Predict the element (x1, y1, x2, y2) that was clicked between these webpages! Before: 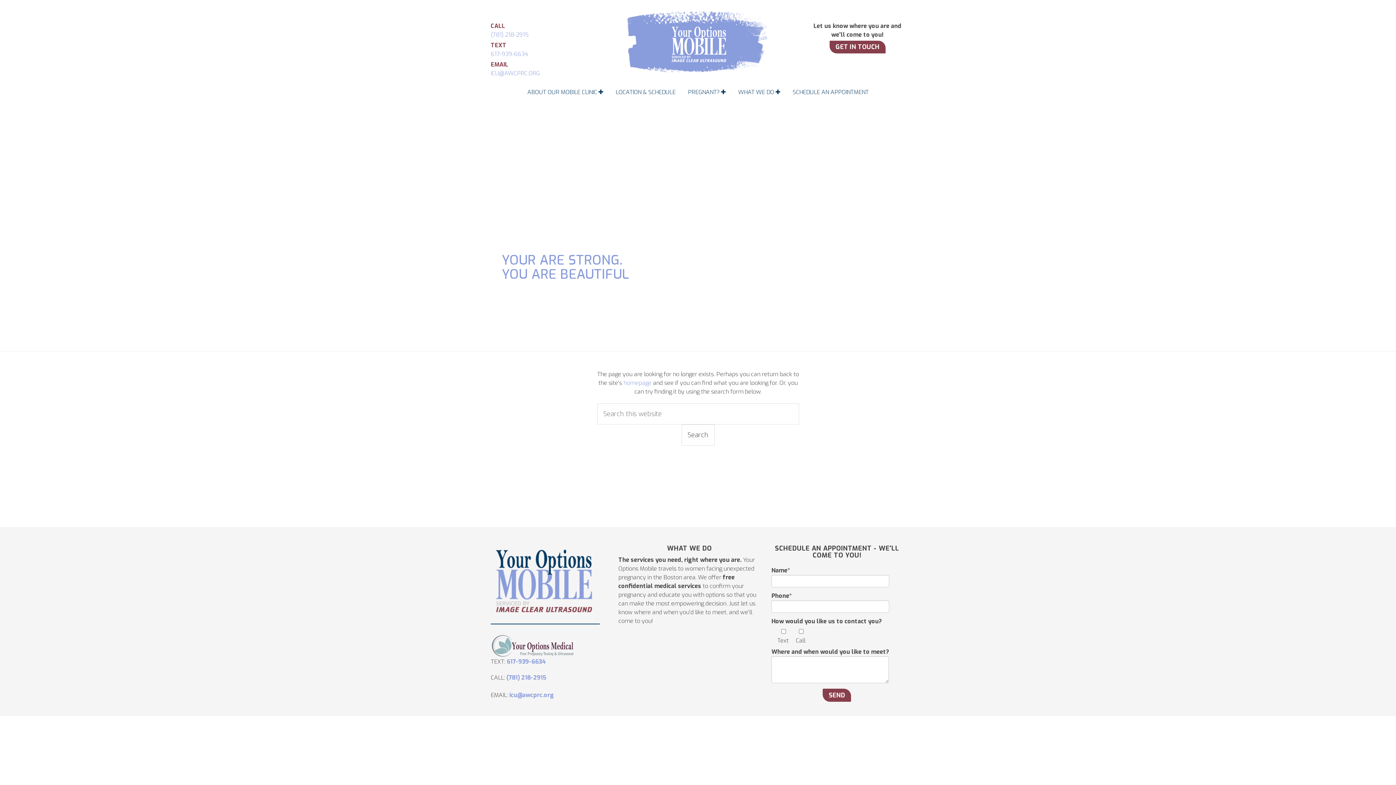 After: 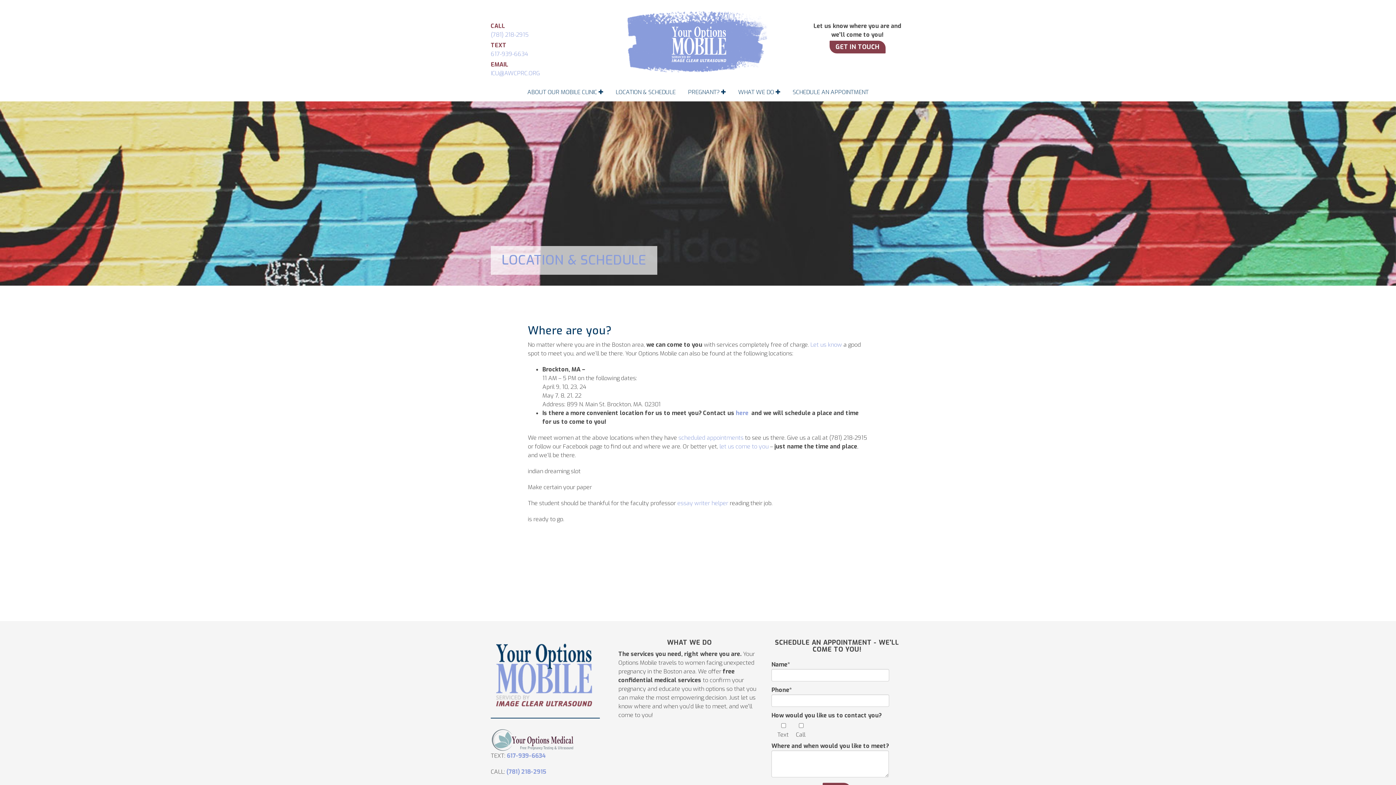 Action: bbox: (610, 83, 681, 101) label: LOCATION & SCHEDULE